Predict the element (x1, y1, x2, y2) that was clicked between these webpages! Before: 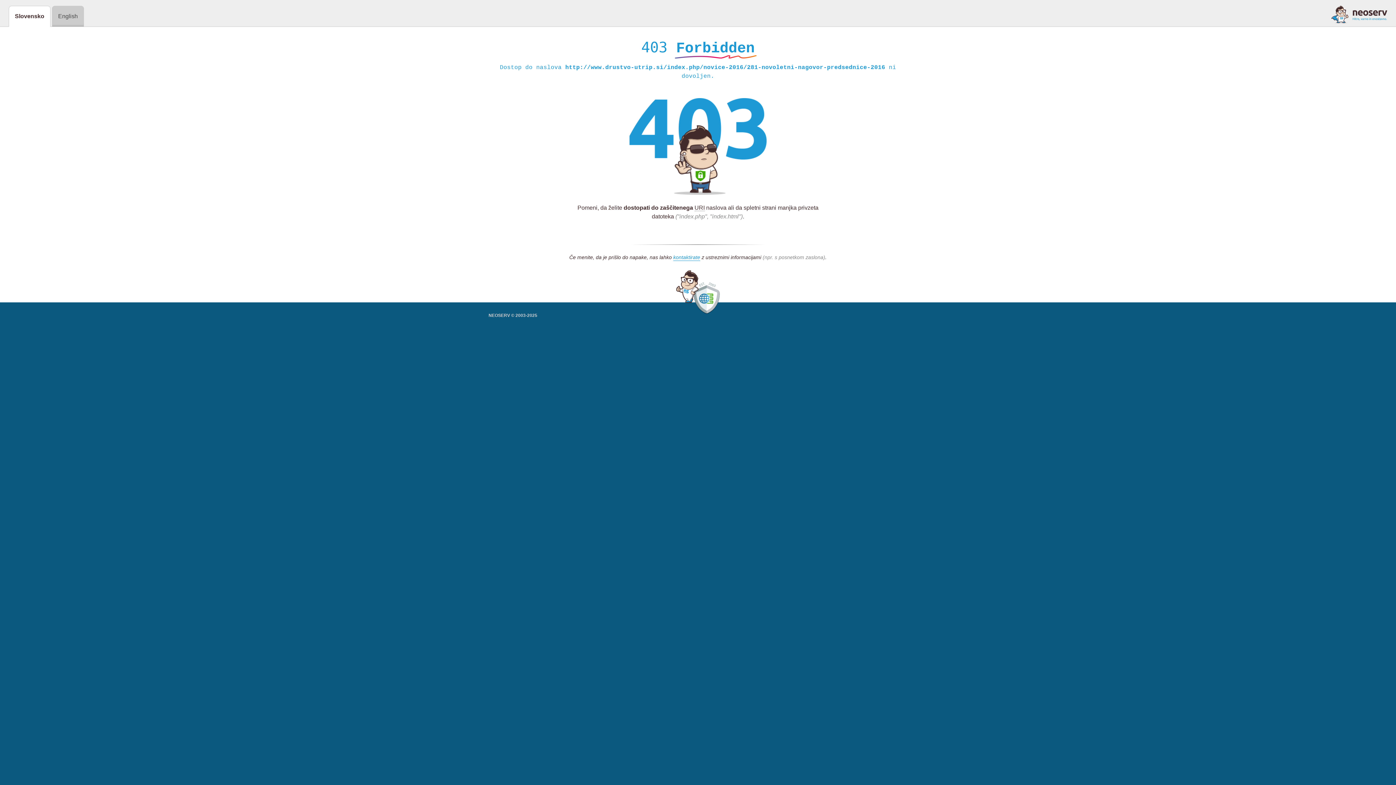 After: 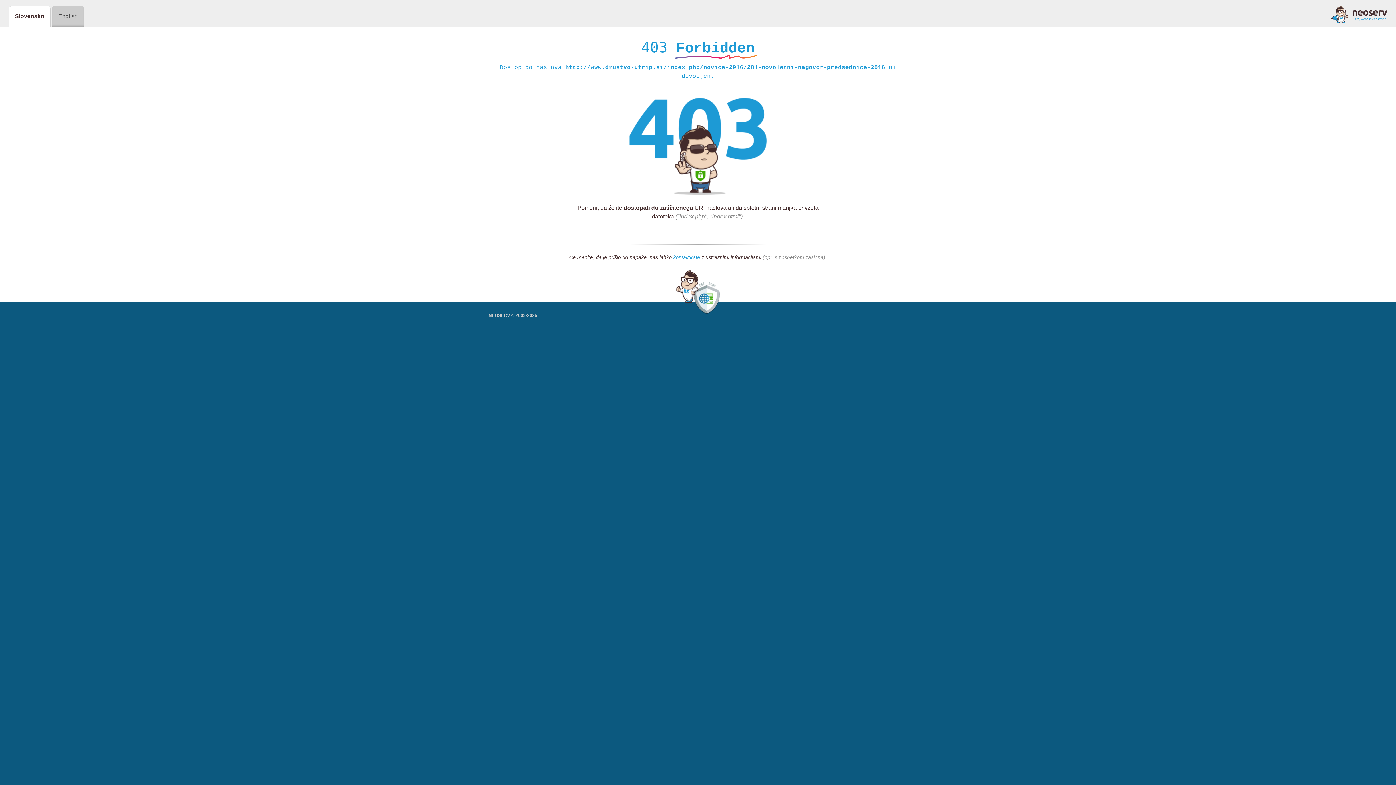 Action: bbox: (1331, 5, 1387, 23)